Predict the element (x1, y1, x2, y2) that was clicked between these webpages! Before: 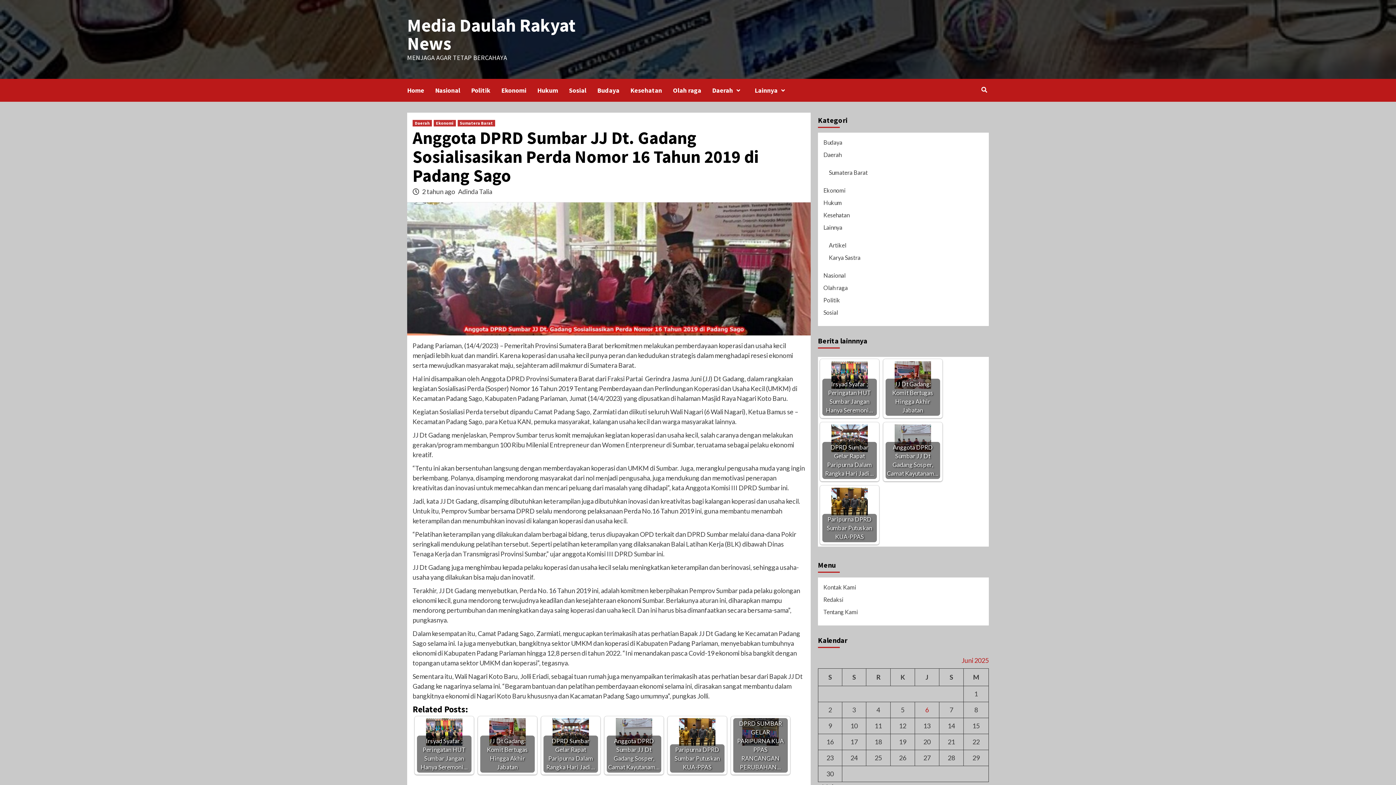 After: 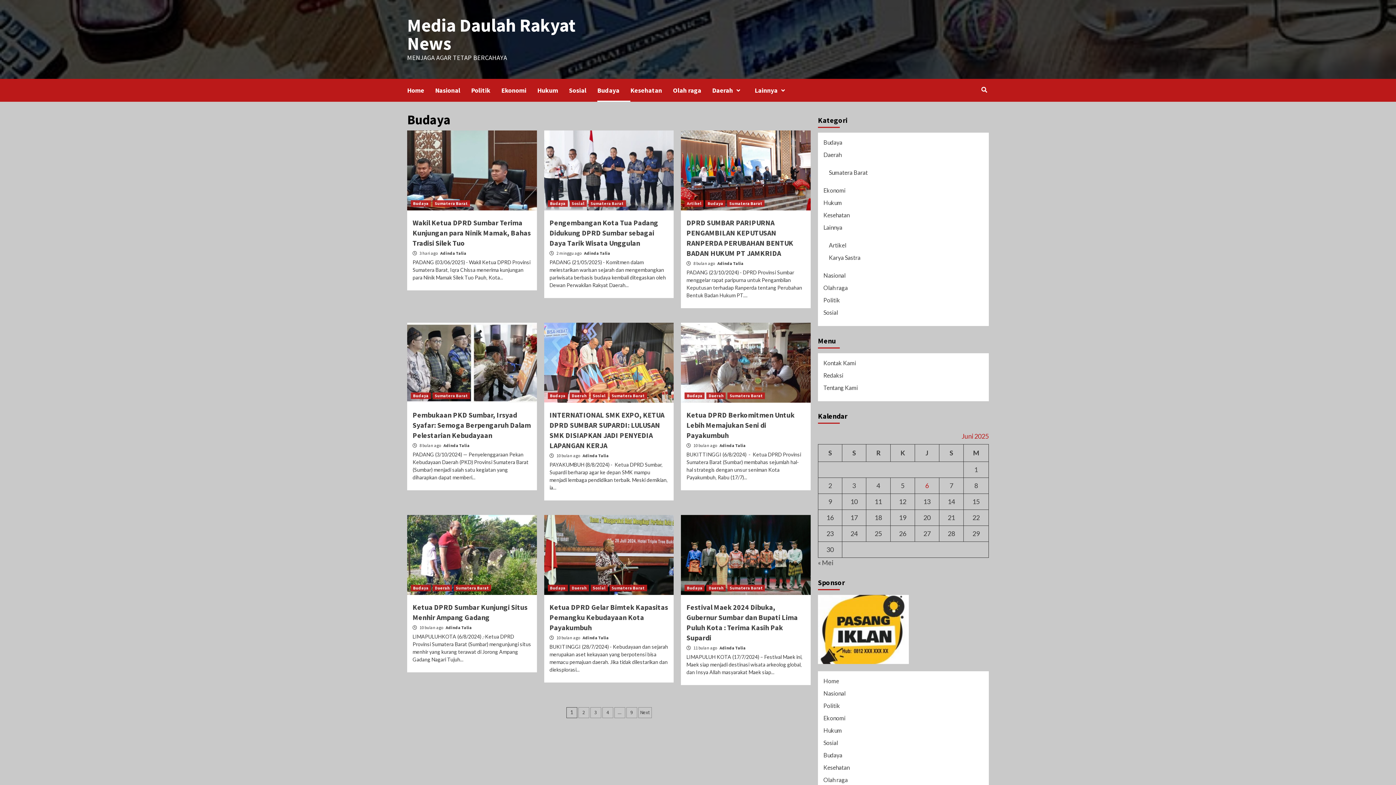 Action: label: Budaya bbox: (823, 138, 983, 150)